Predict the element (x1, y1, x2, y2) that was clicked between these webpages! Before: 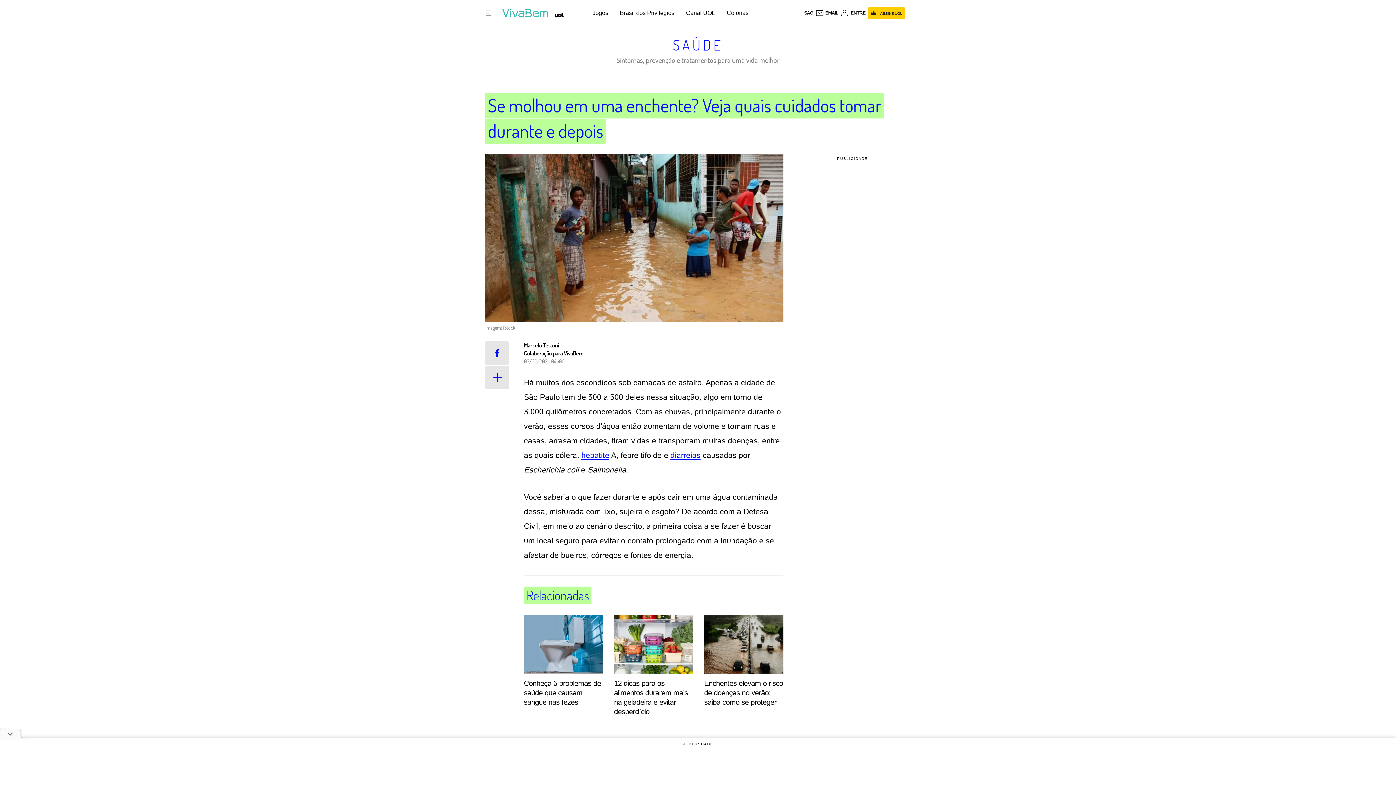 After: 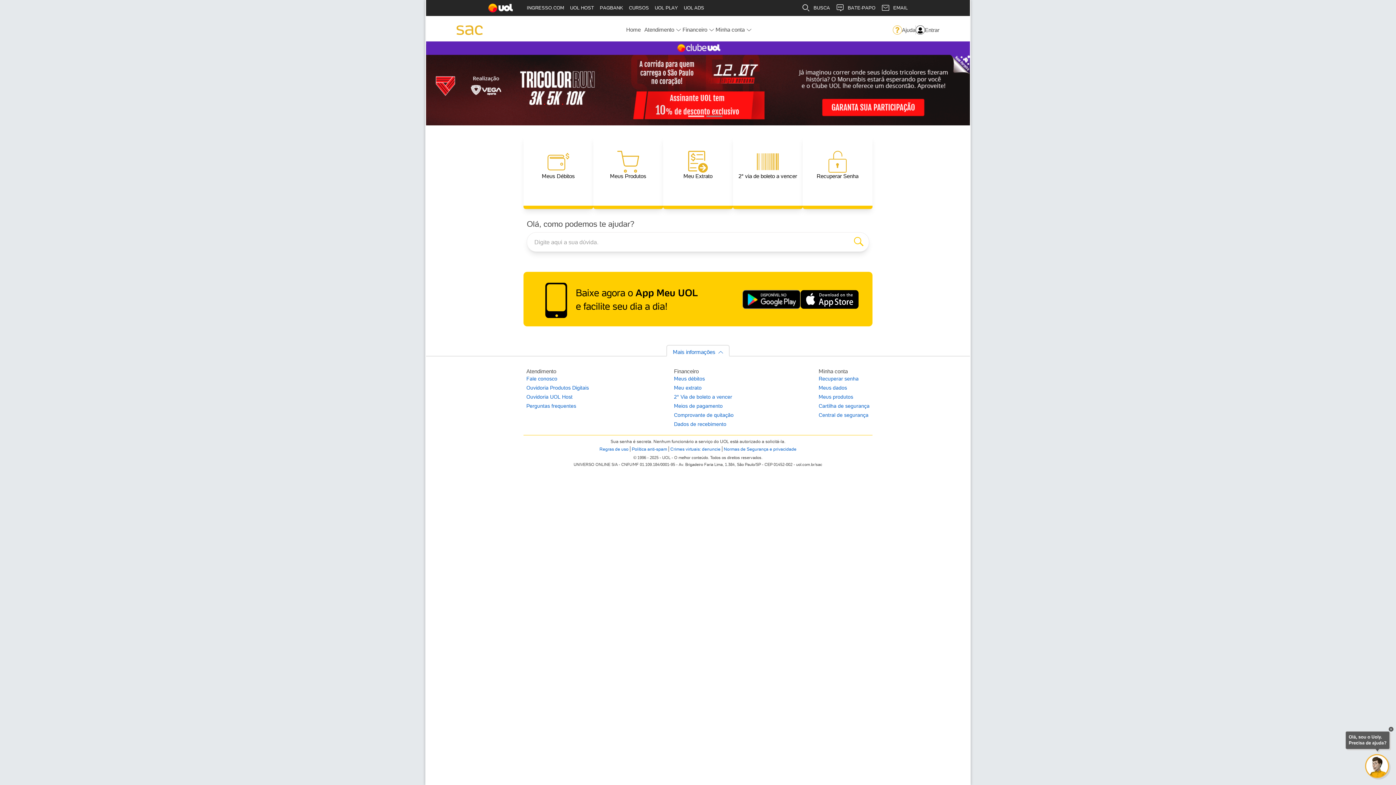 Action: bbox: (804, 10, 813, 15) label: SAC